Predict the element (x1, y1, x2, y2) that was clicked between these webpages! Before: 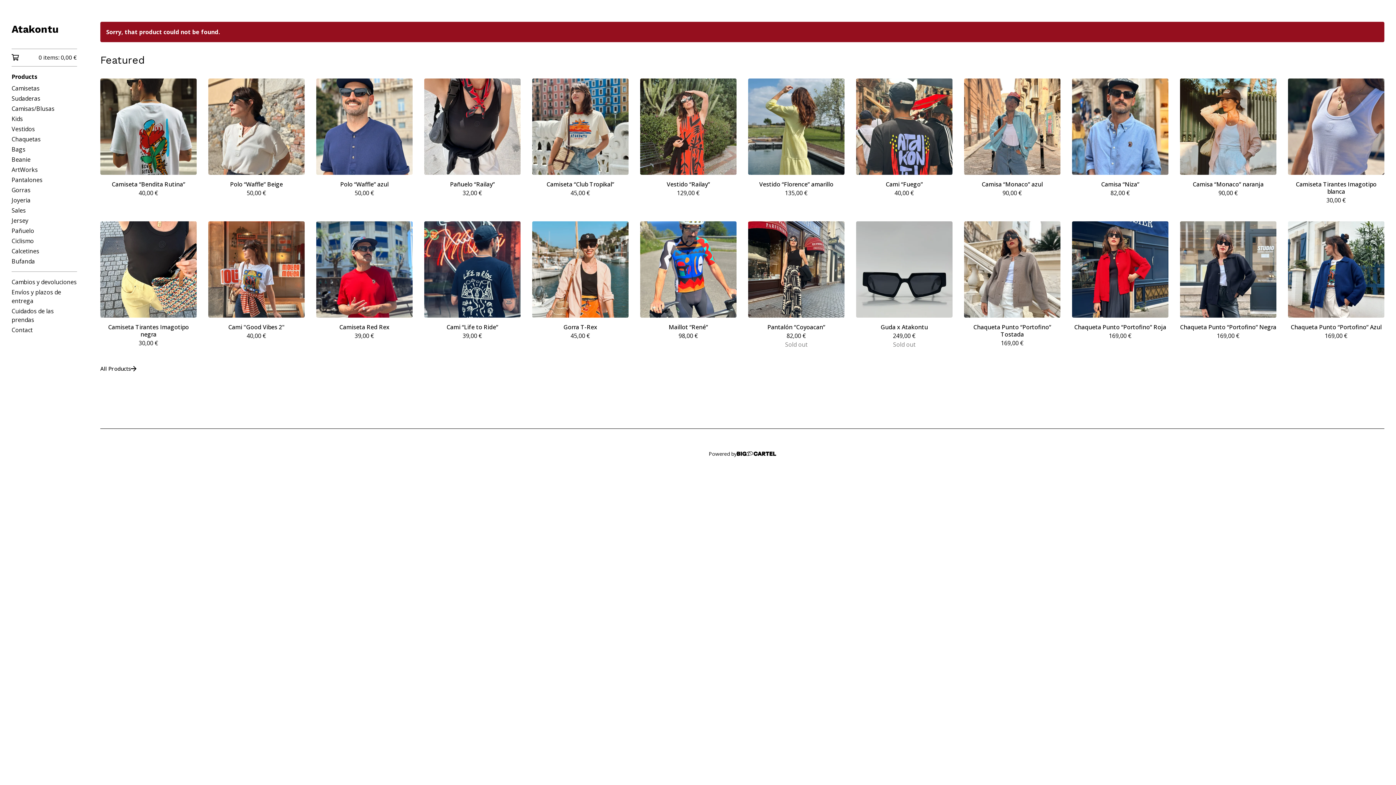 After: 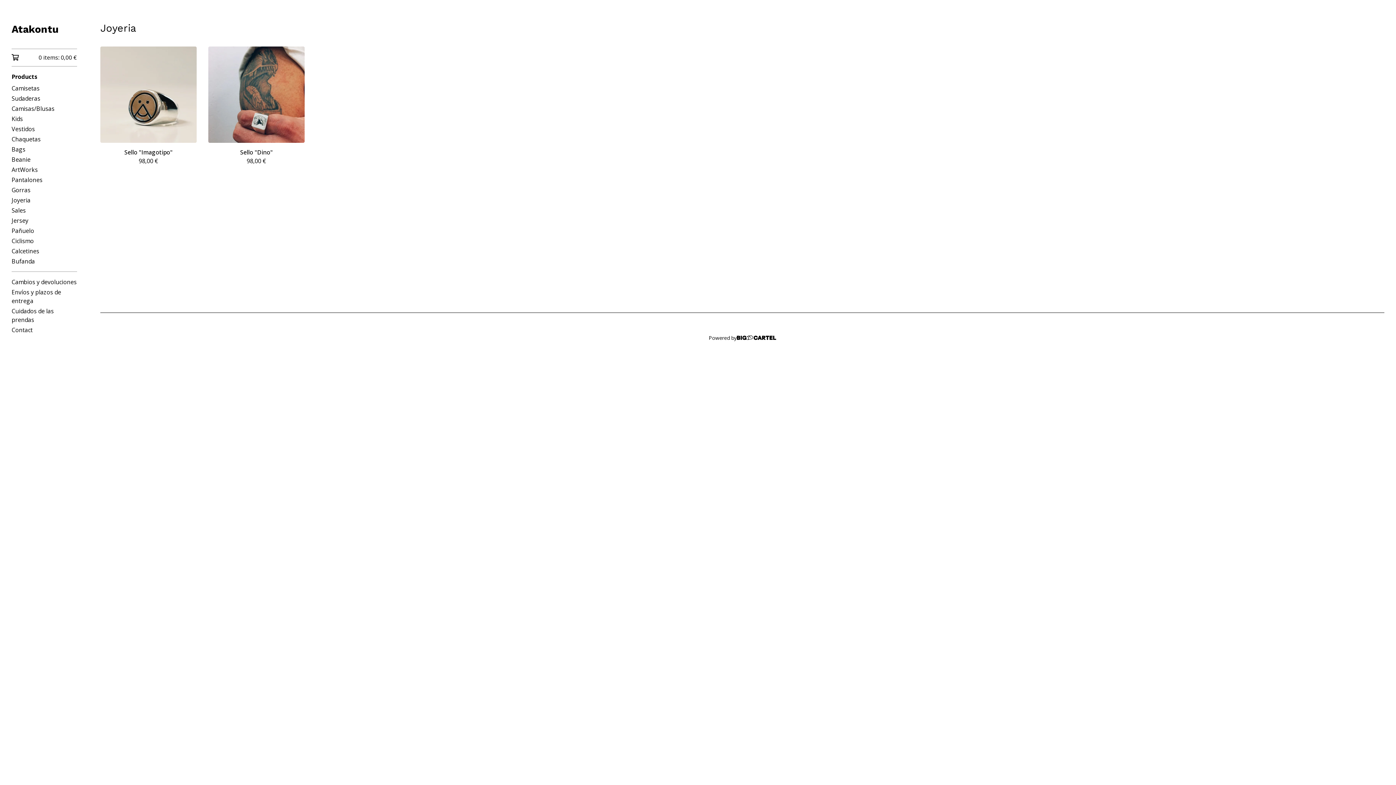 Action: bbox: (11, 195, 77, 205) label: Joyeria